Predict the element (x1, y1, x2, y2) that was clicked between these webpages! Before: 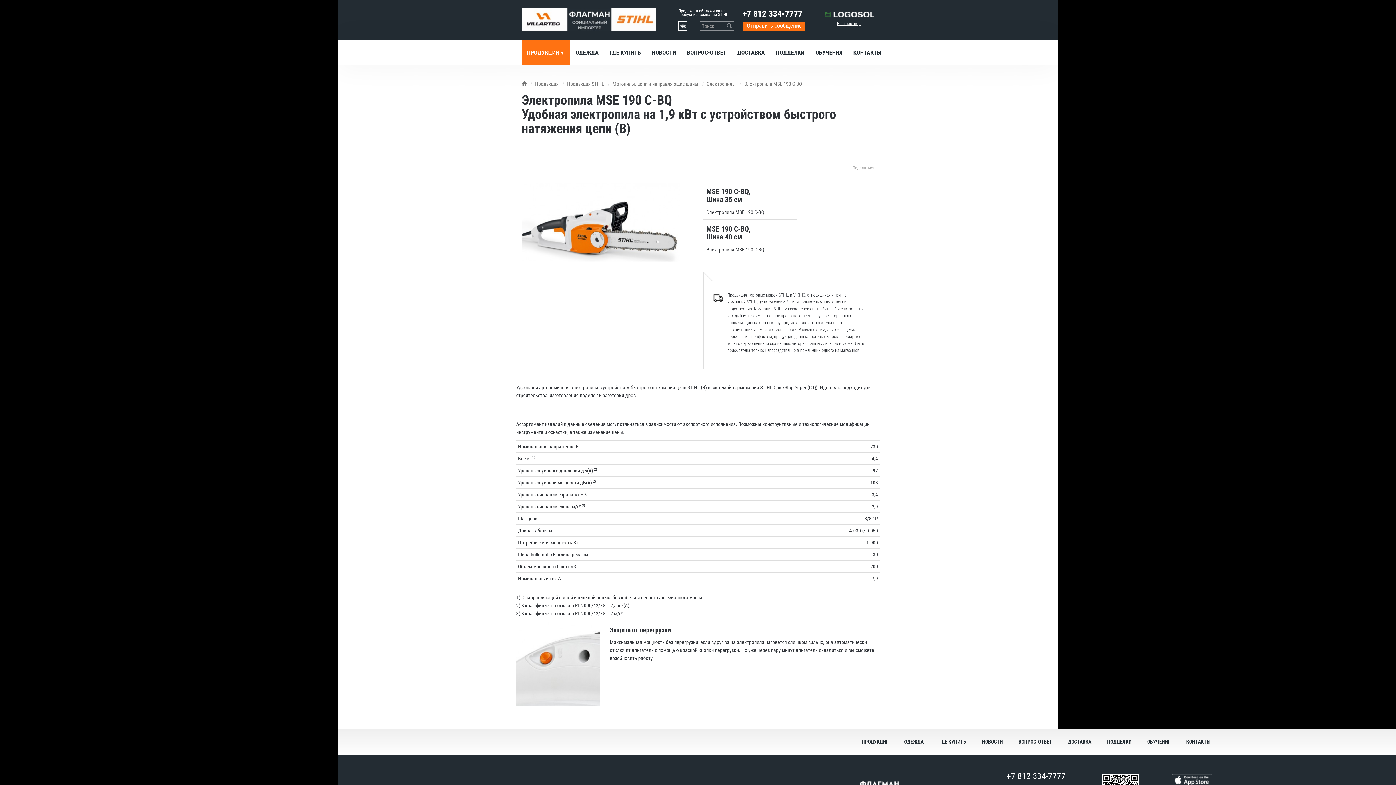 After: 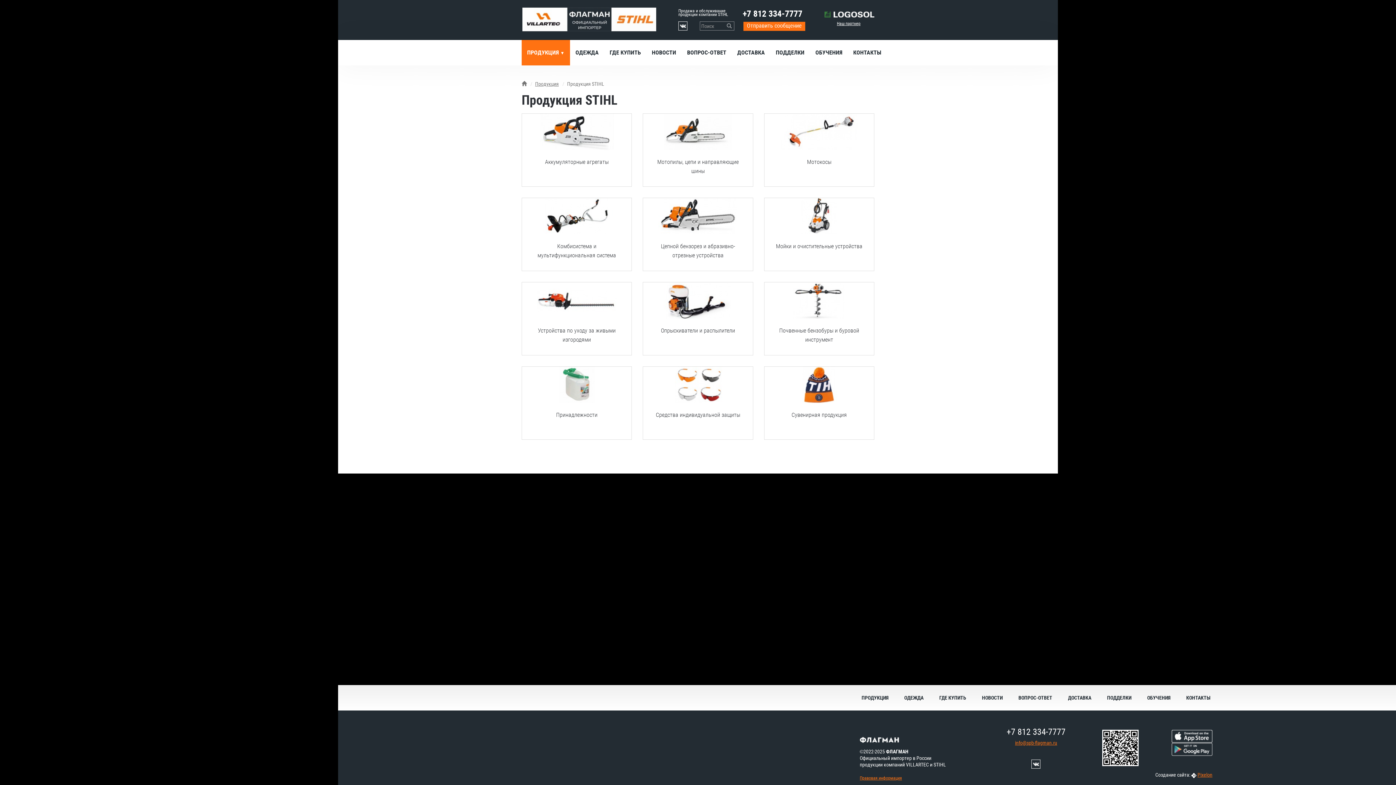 Action: label: Продукция STIHL bbox: (567, 81, 604, 86)